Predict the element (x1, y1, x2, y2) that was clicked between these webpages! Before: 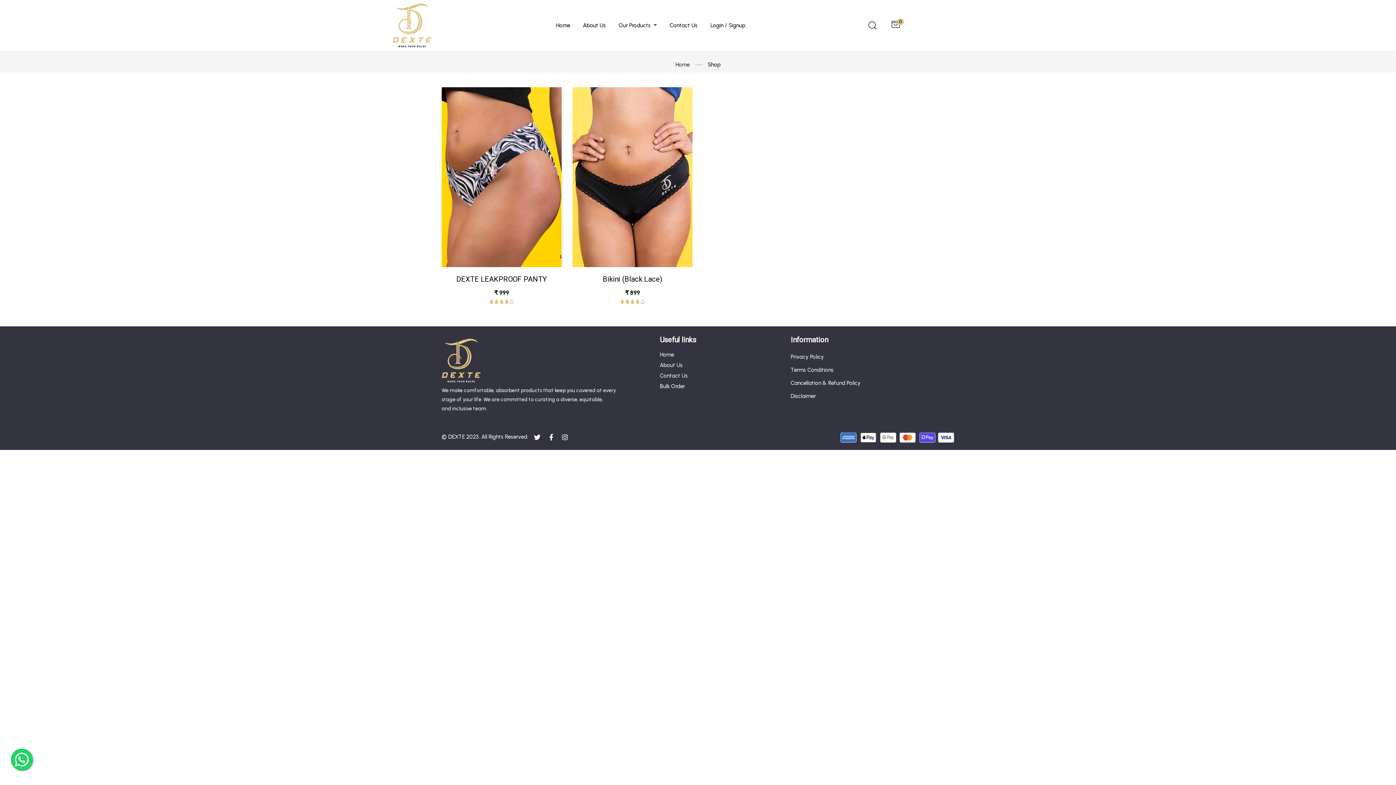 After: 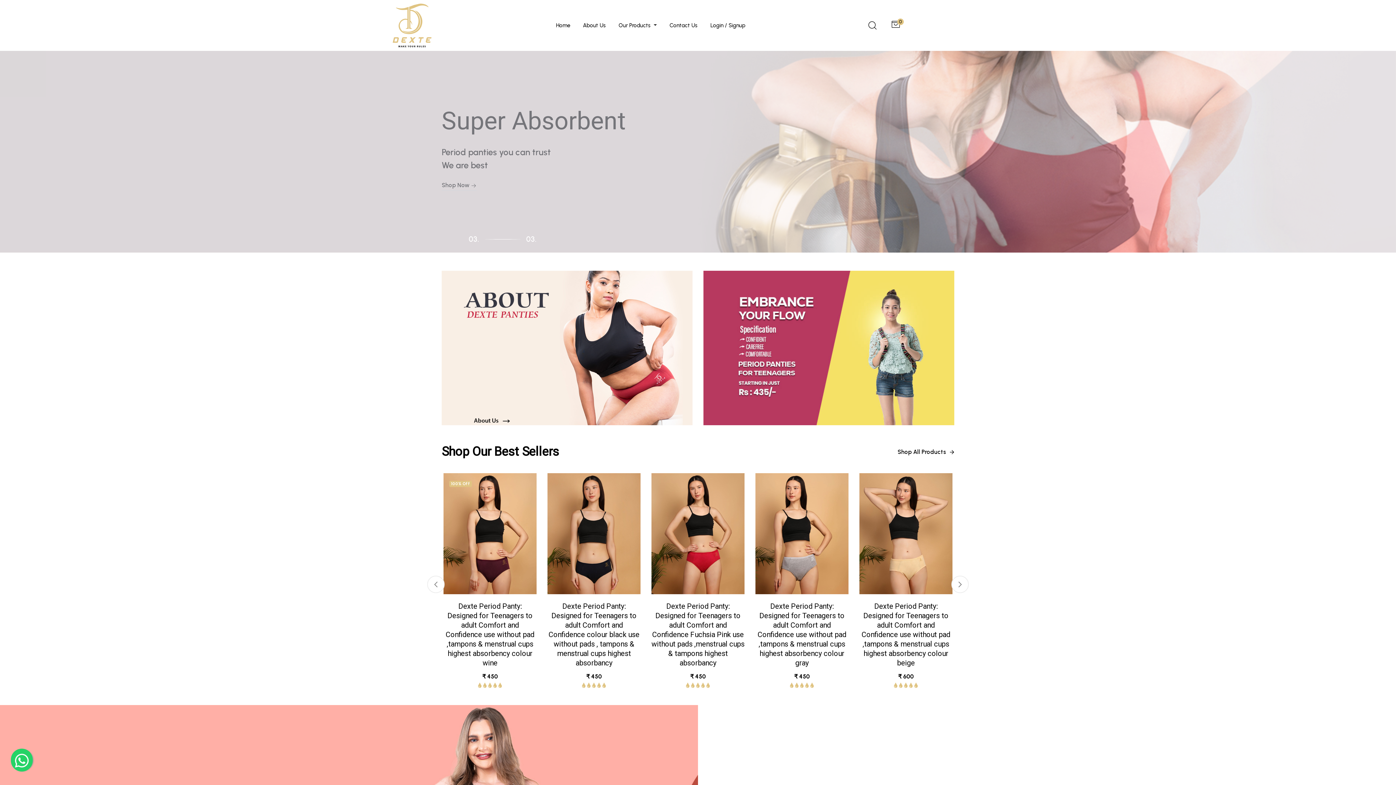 Action: label: Home bbox: (660, 351, 674, 358)